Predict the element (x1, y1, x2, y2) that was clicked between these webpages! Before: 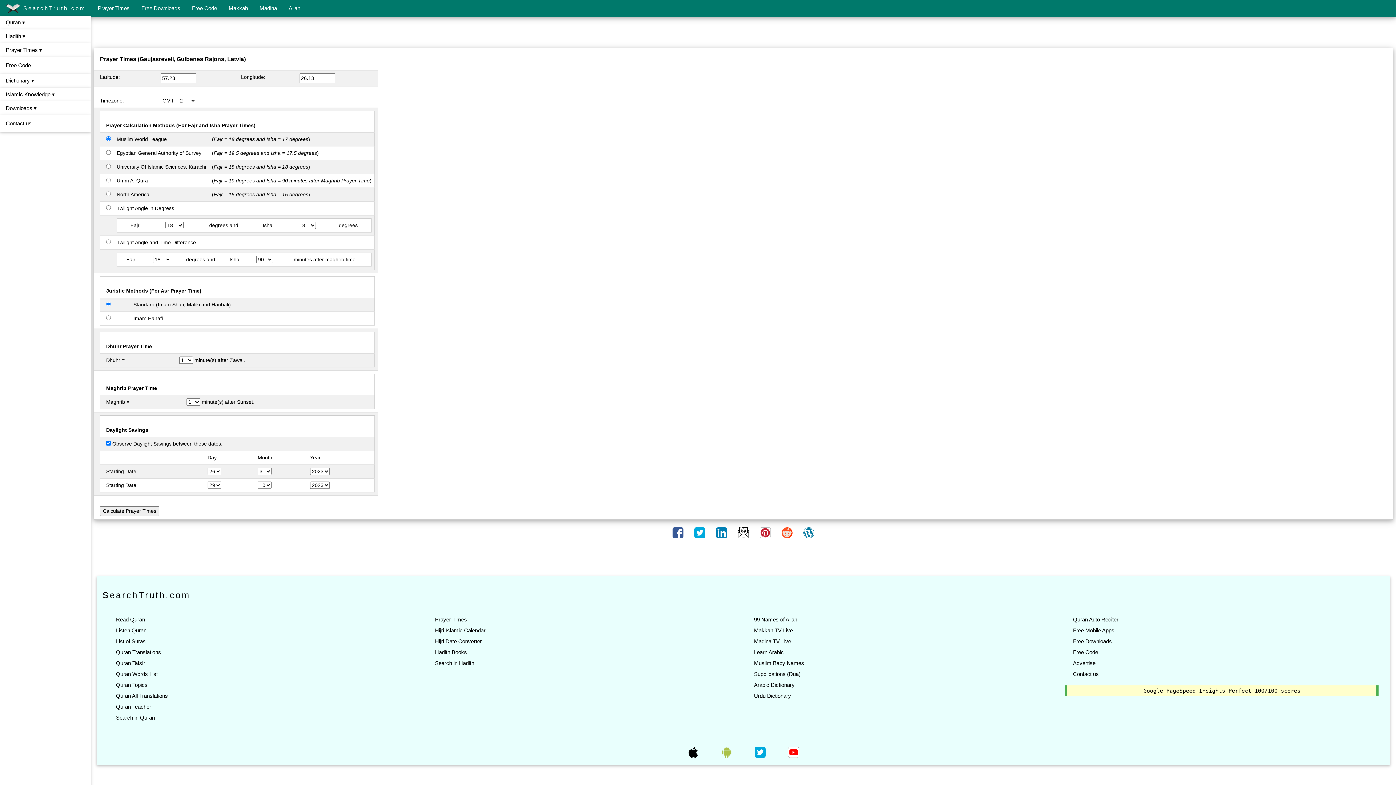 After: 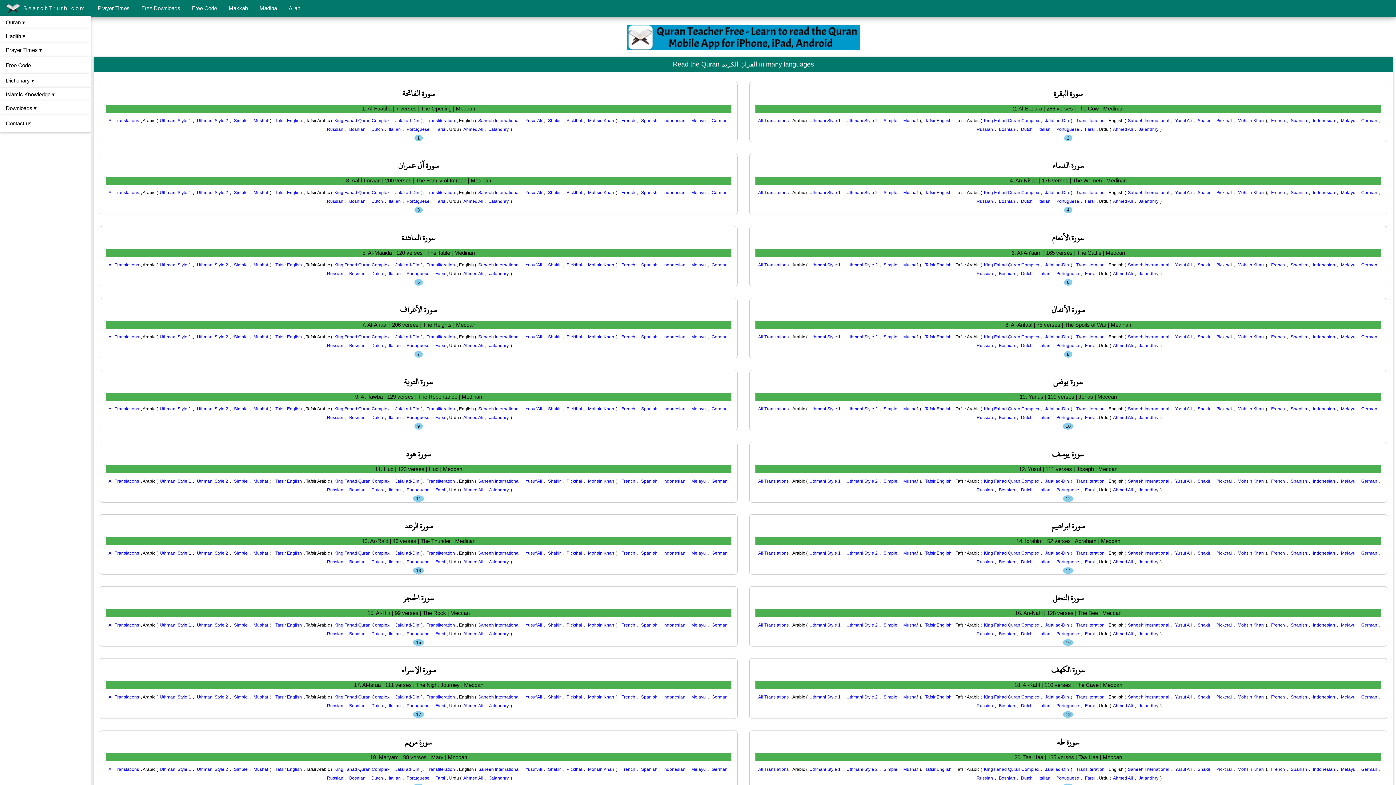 Action: label: List of Suras bbox: (114, 638, 147, 644)